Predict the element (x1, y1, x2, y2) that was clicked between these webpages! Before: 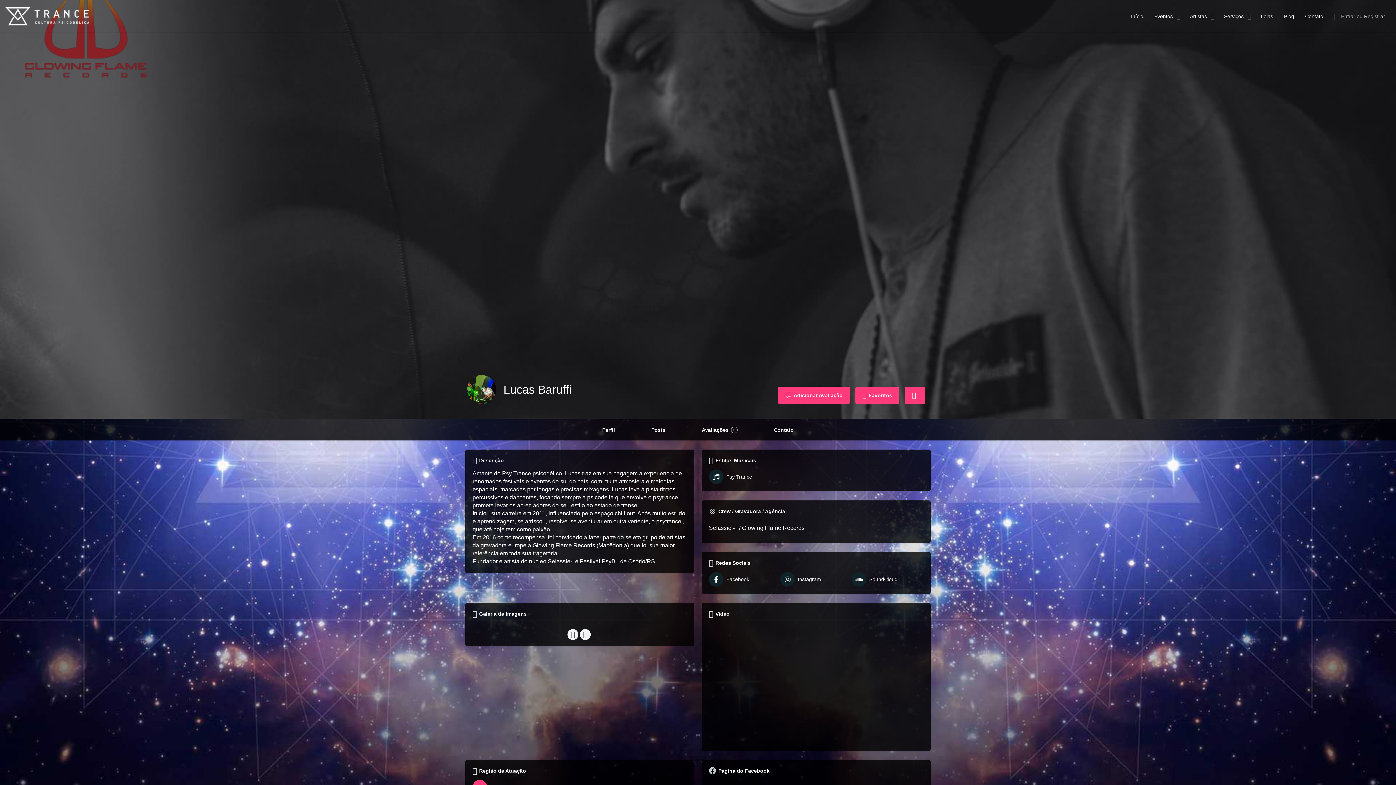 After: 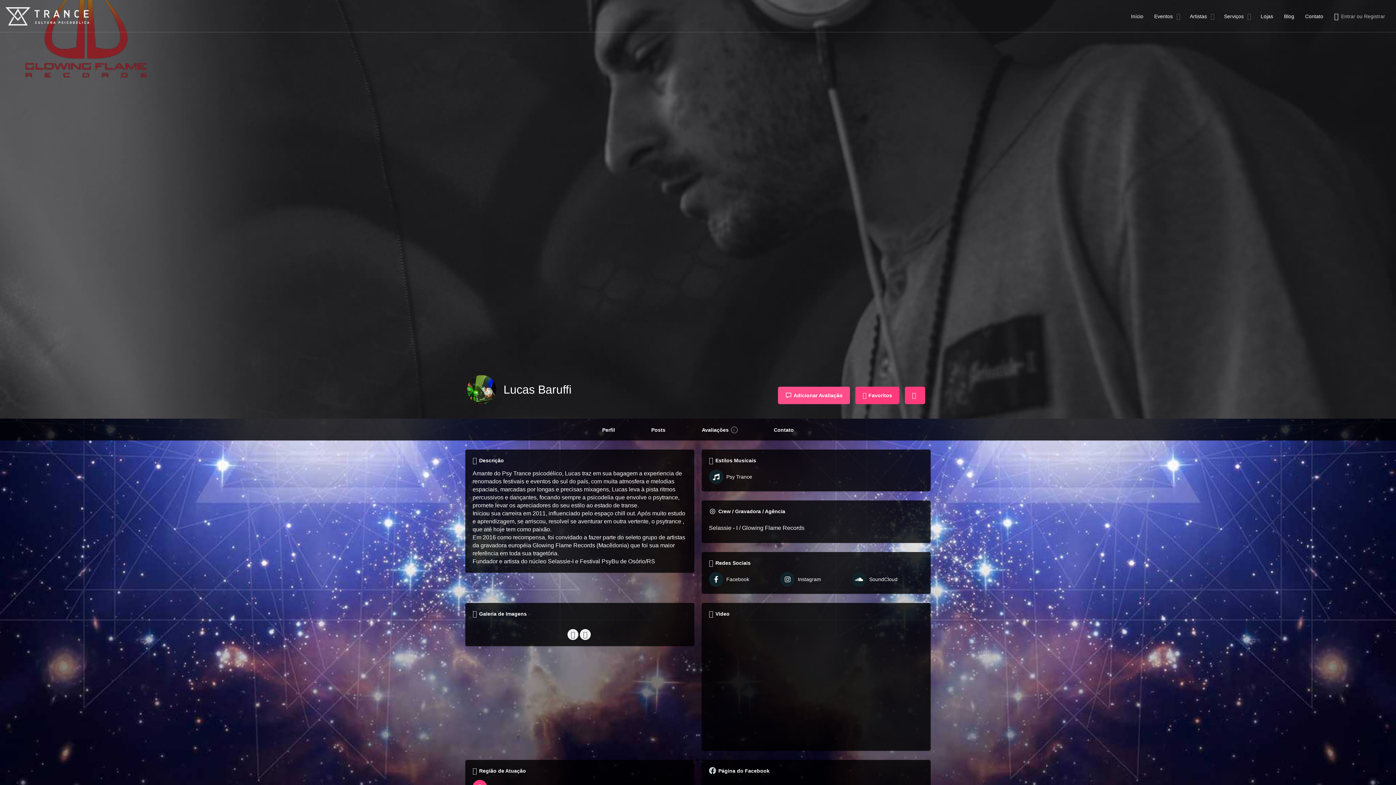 Action: label: Adicionar Avaliação bbox: (778, 386, 850, 404)